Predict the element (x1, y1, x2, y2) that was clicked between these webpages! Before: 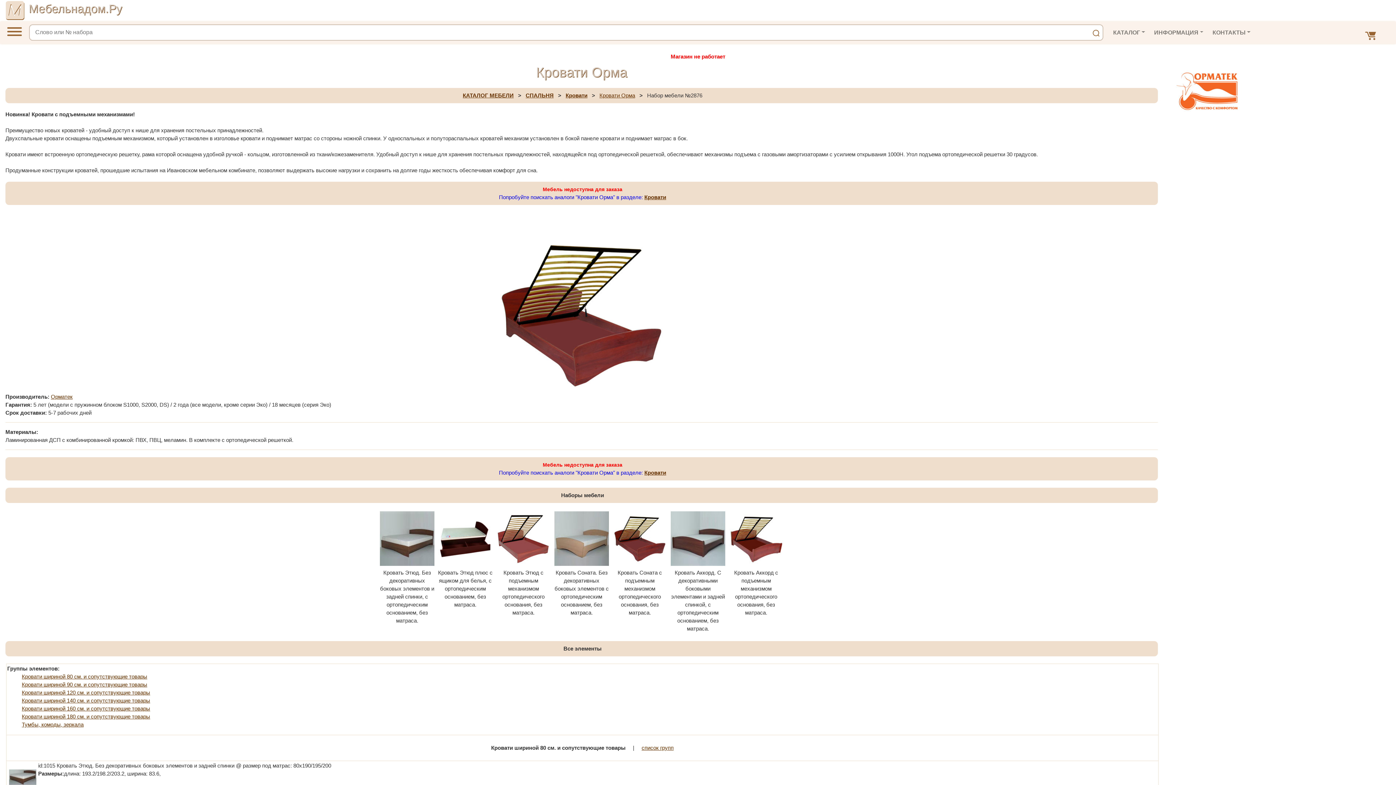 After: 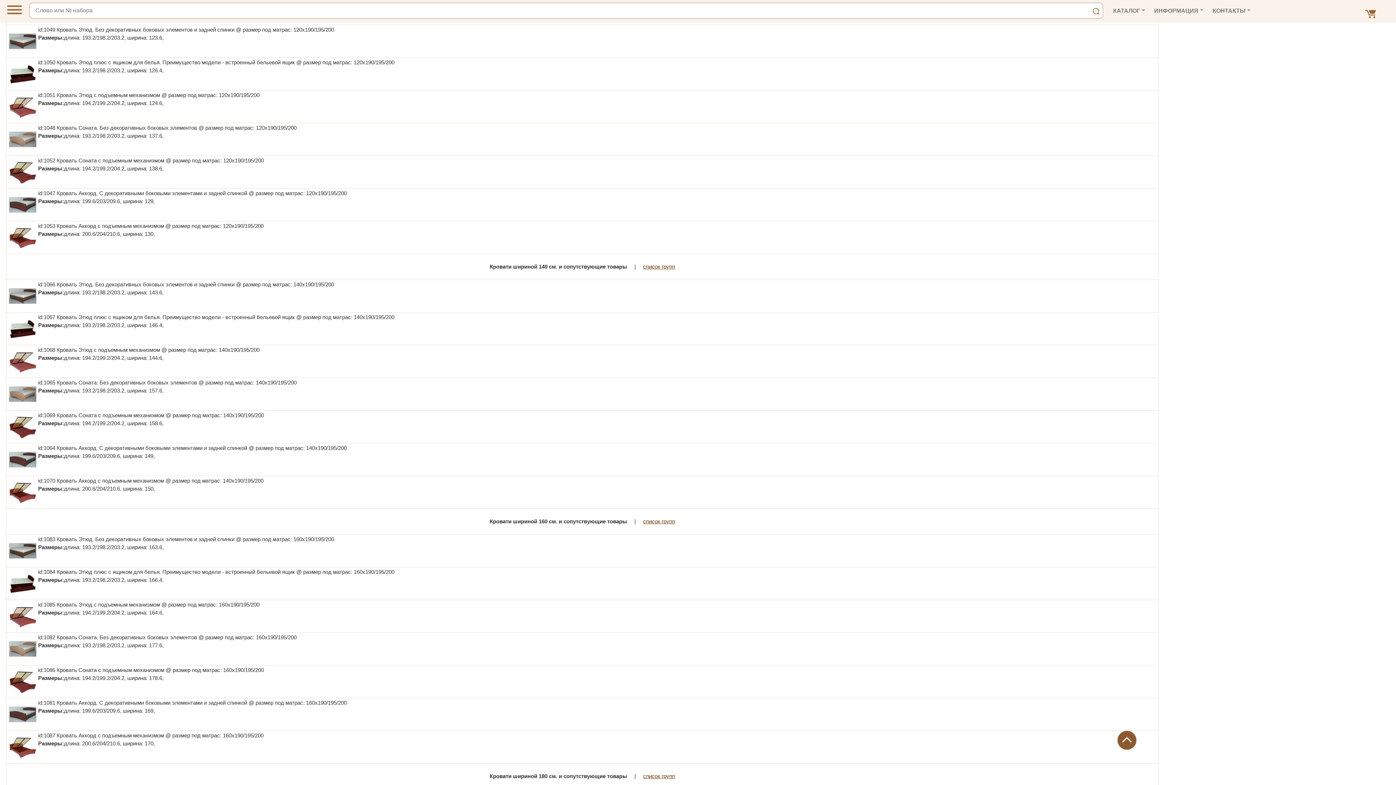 Action: label: Кровати шириной 120 см. и сопутствующие товары bbox: (21, 689, 150, 696)